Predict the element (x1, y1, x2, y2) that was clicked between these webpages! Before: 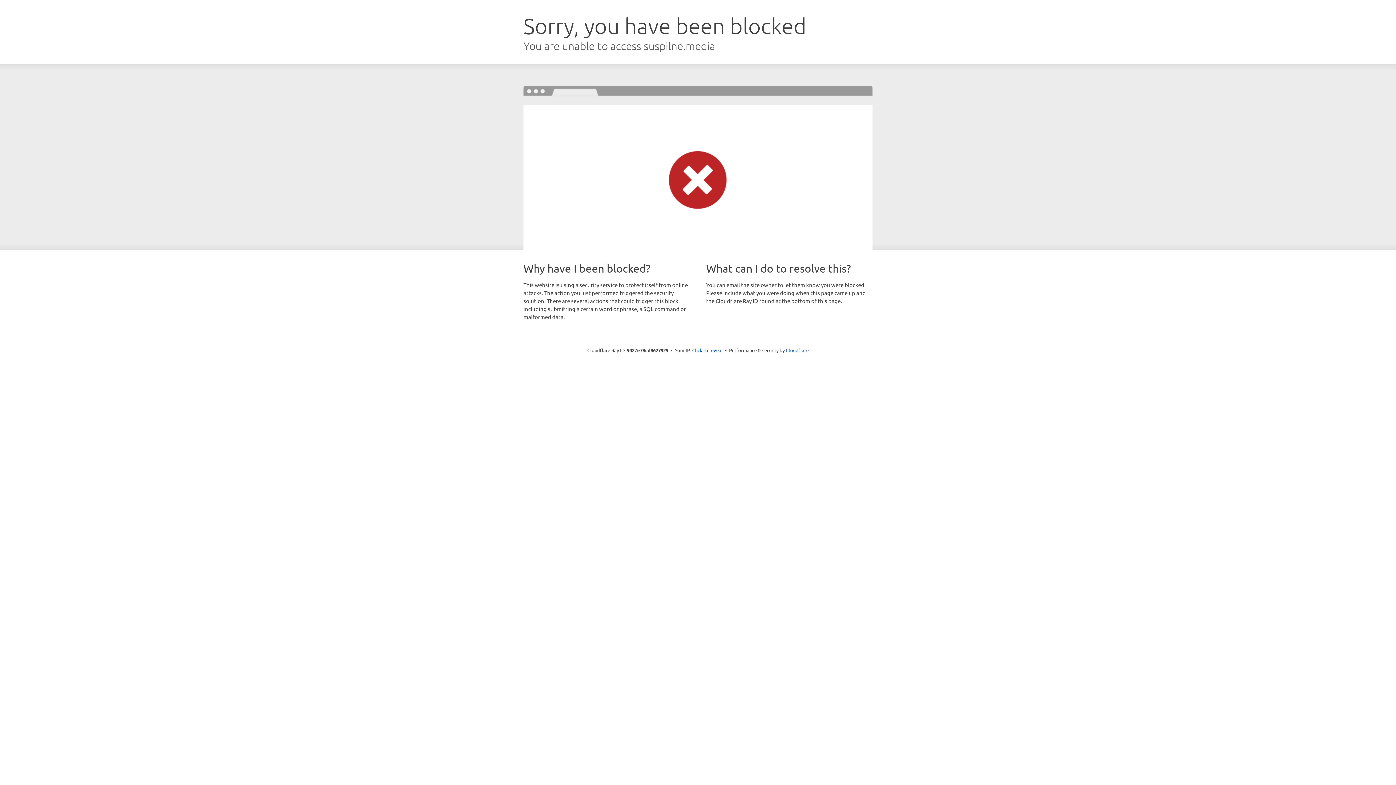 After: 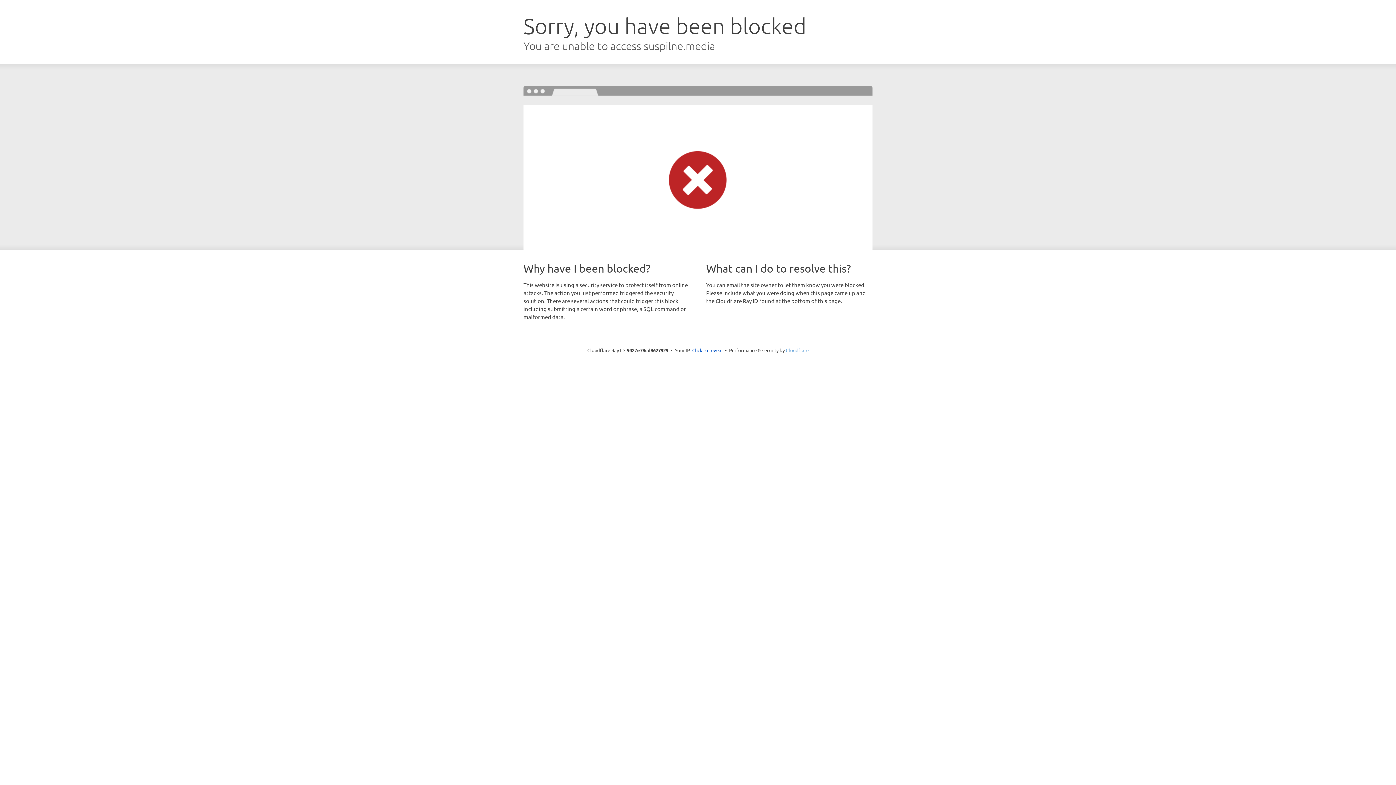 Action: label: Cloudflare bbox: (786, 347, 808, 353)